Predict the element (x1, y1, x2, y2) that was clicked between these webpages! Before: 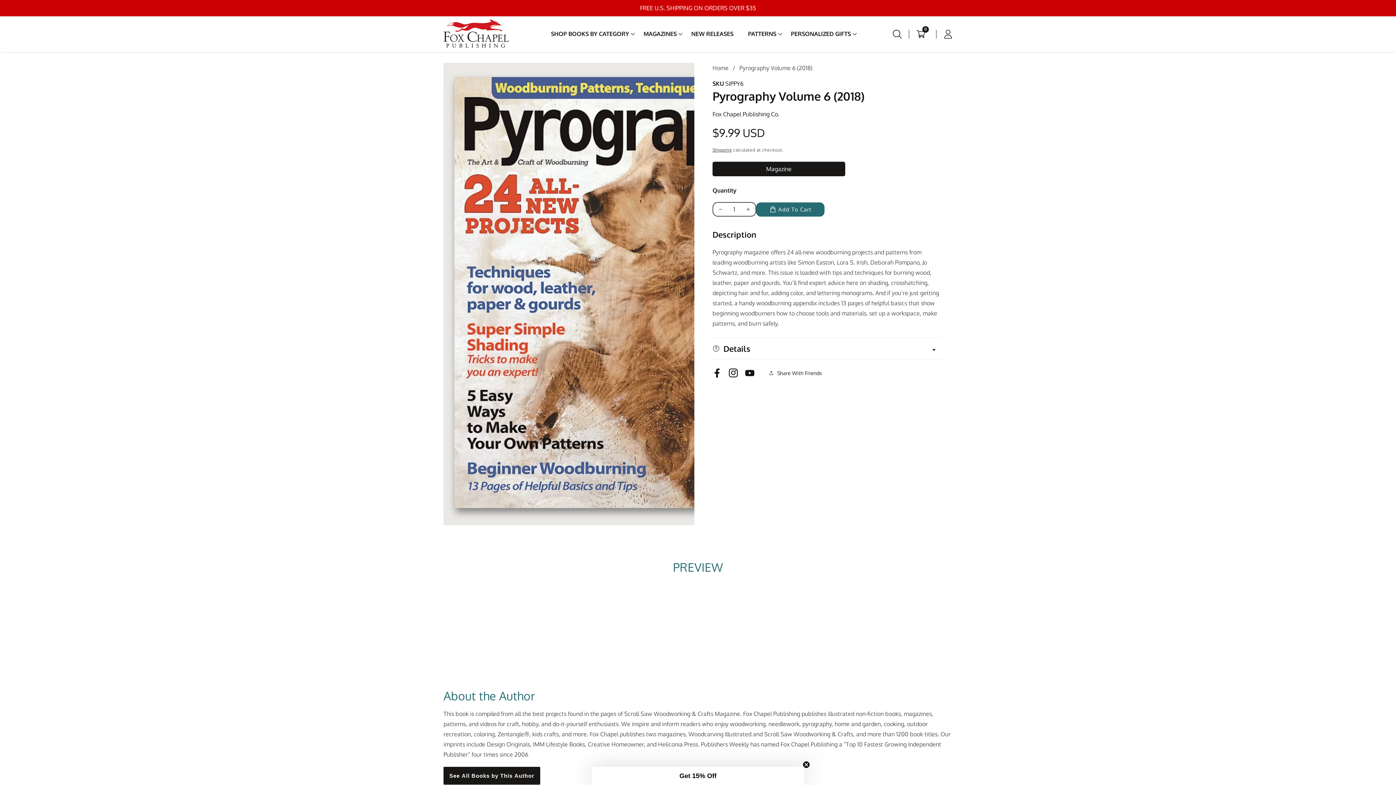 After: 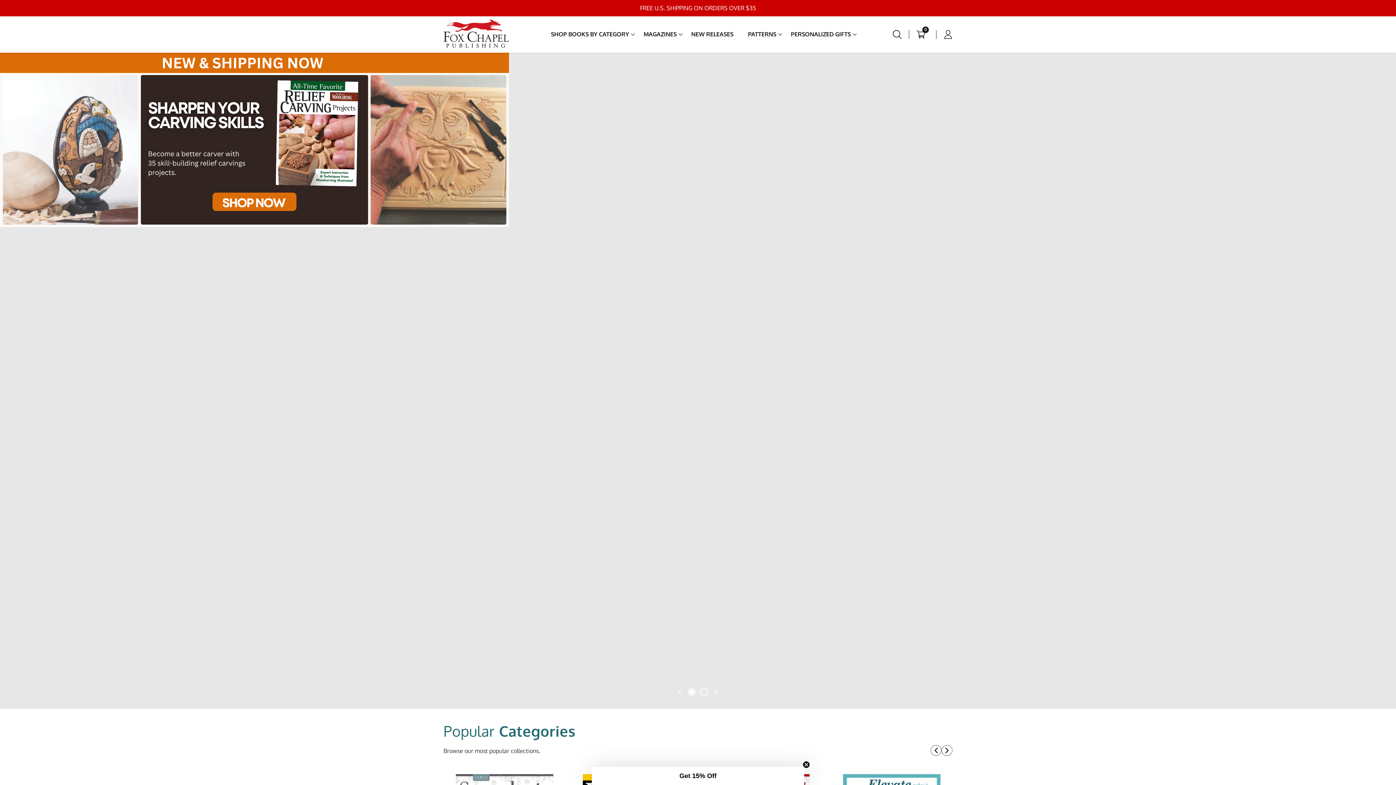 Action: bbox: (443, 16, 509, 52)